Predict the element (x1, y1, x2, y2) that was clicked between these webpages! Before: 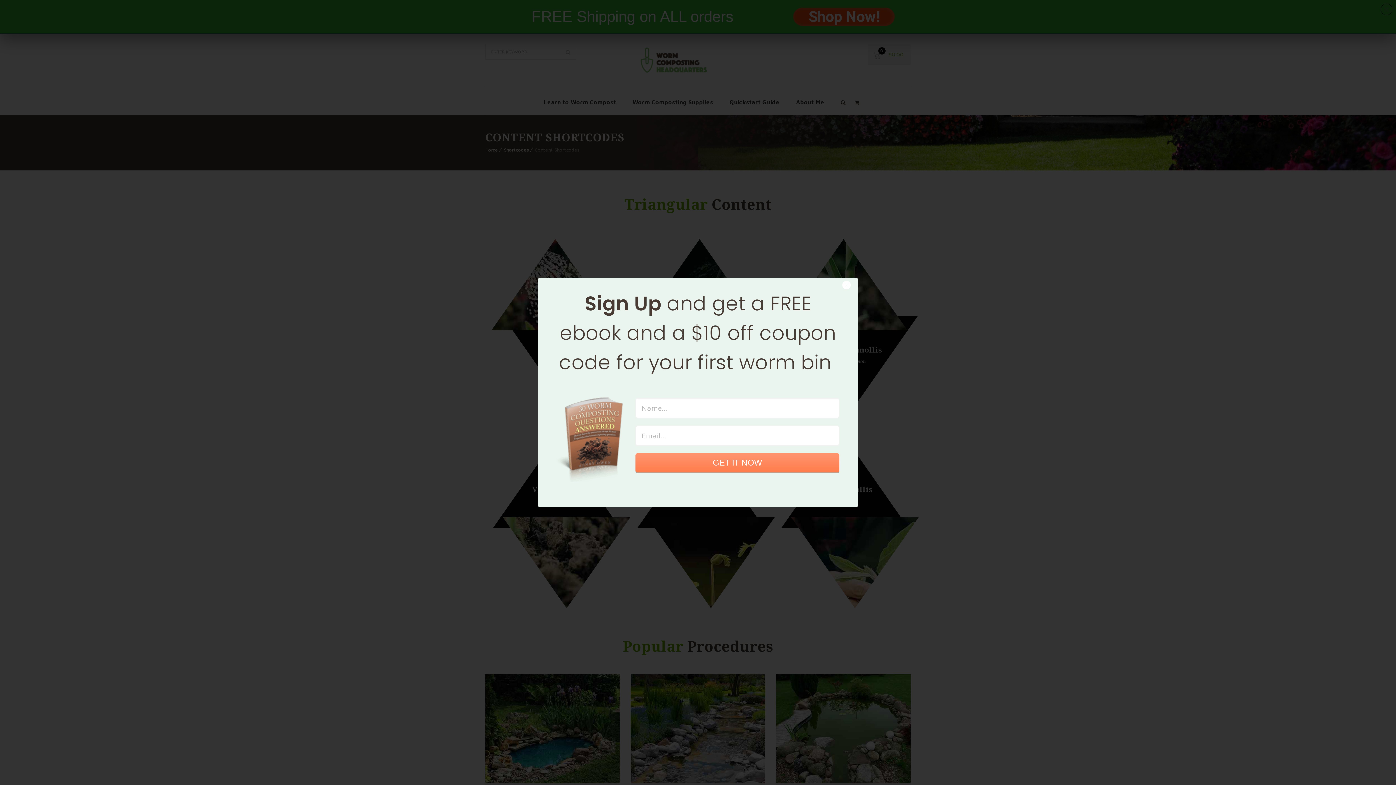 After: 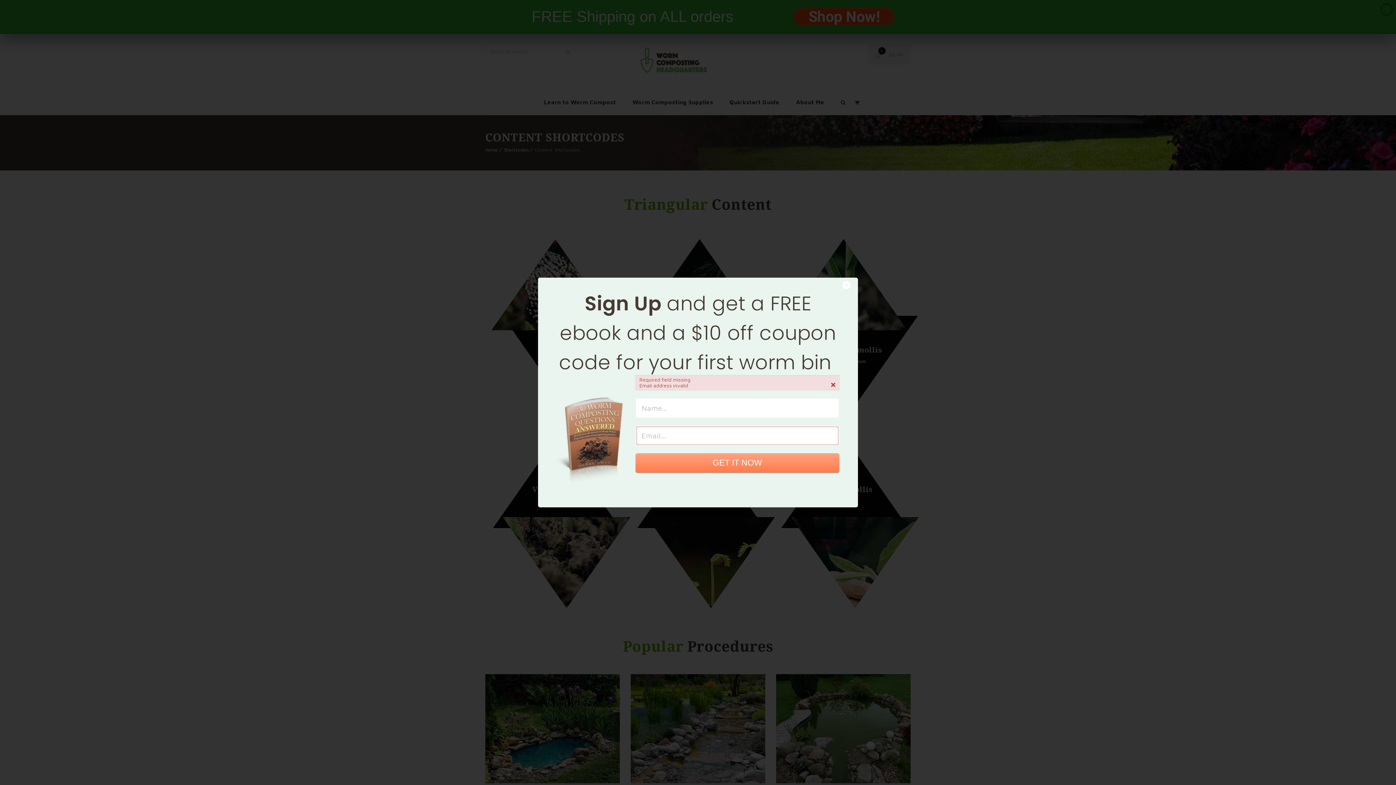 Action: label: GET IT NOW bbox: (635, 193, 839, 213)